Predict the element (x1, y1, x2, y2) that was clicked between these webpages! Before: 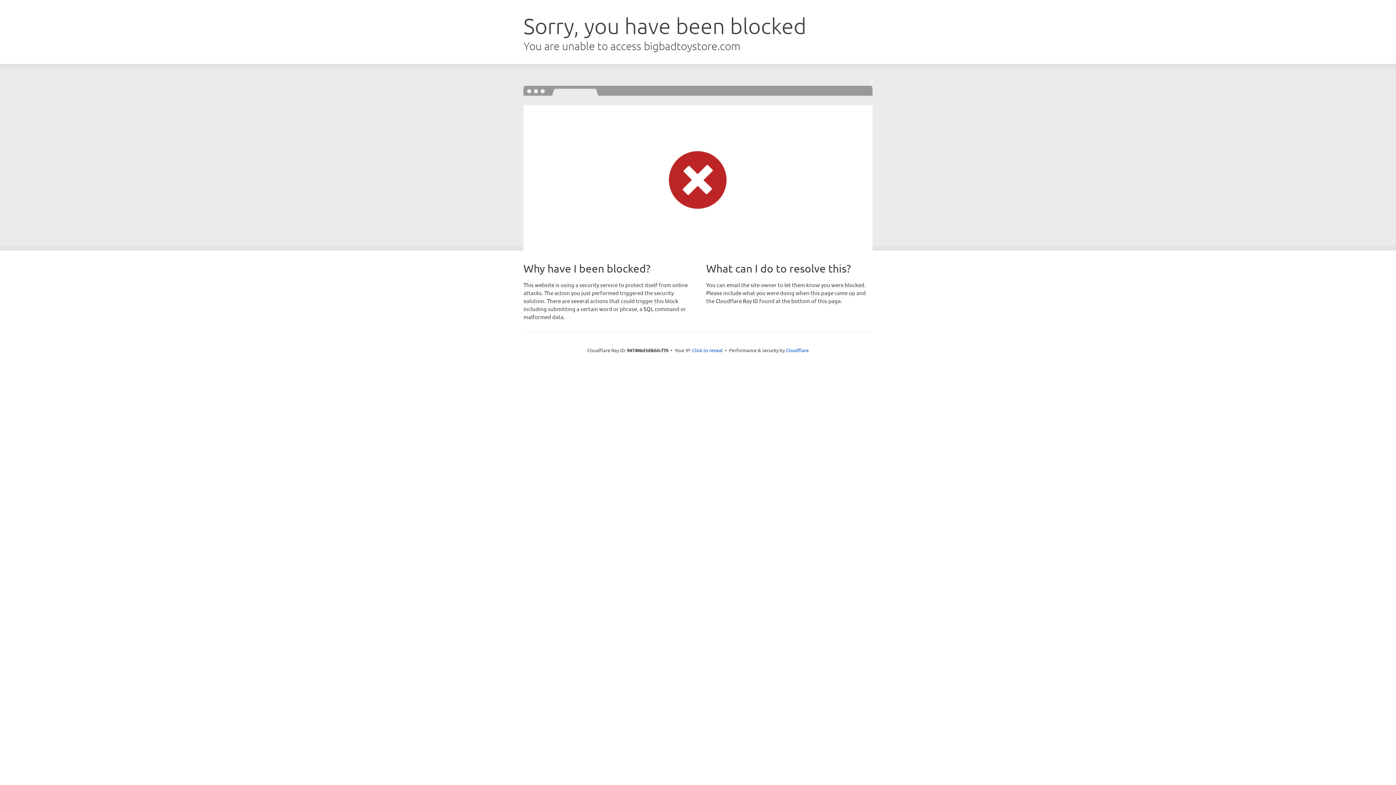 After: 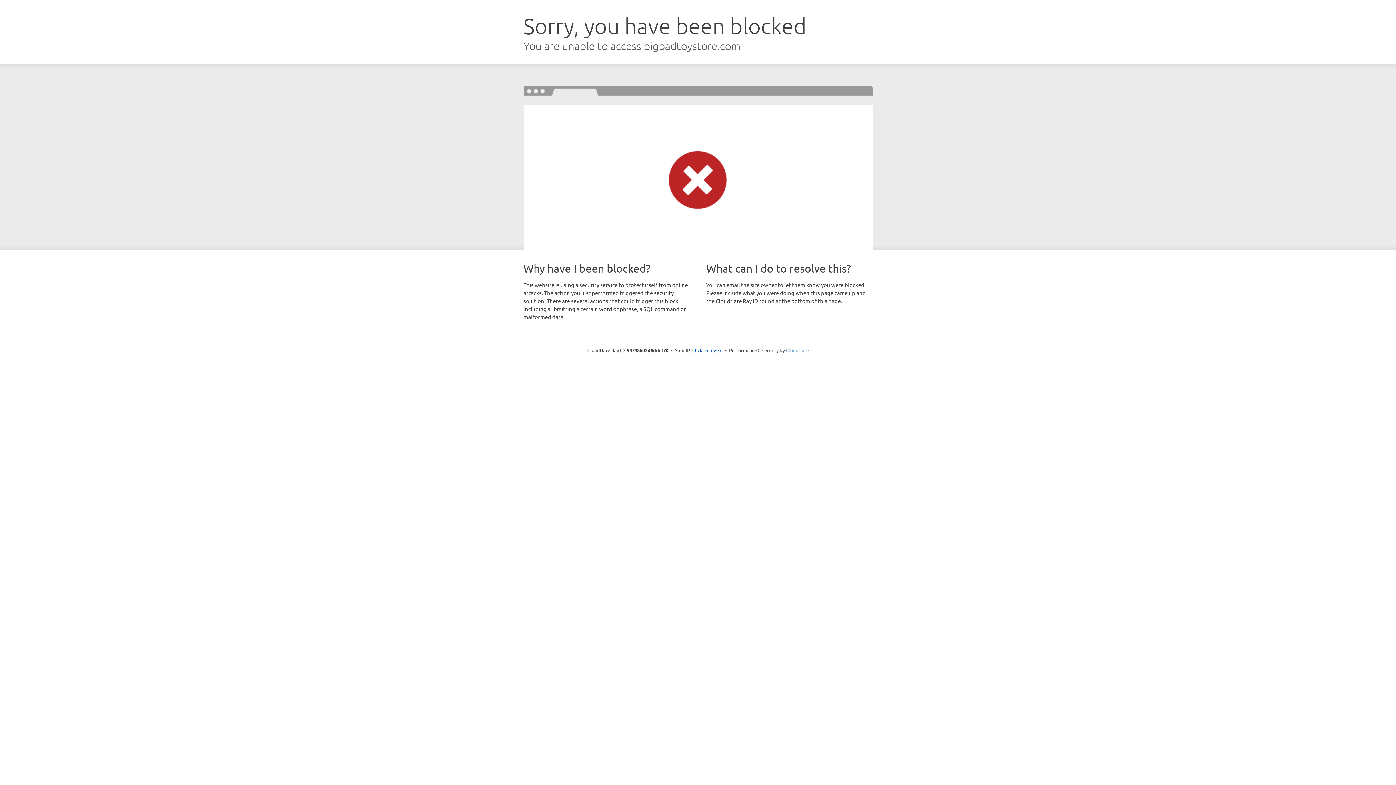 Action: label: Cloudflare bbox: (786, 347, 808, 353)